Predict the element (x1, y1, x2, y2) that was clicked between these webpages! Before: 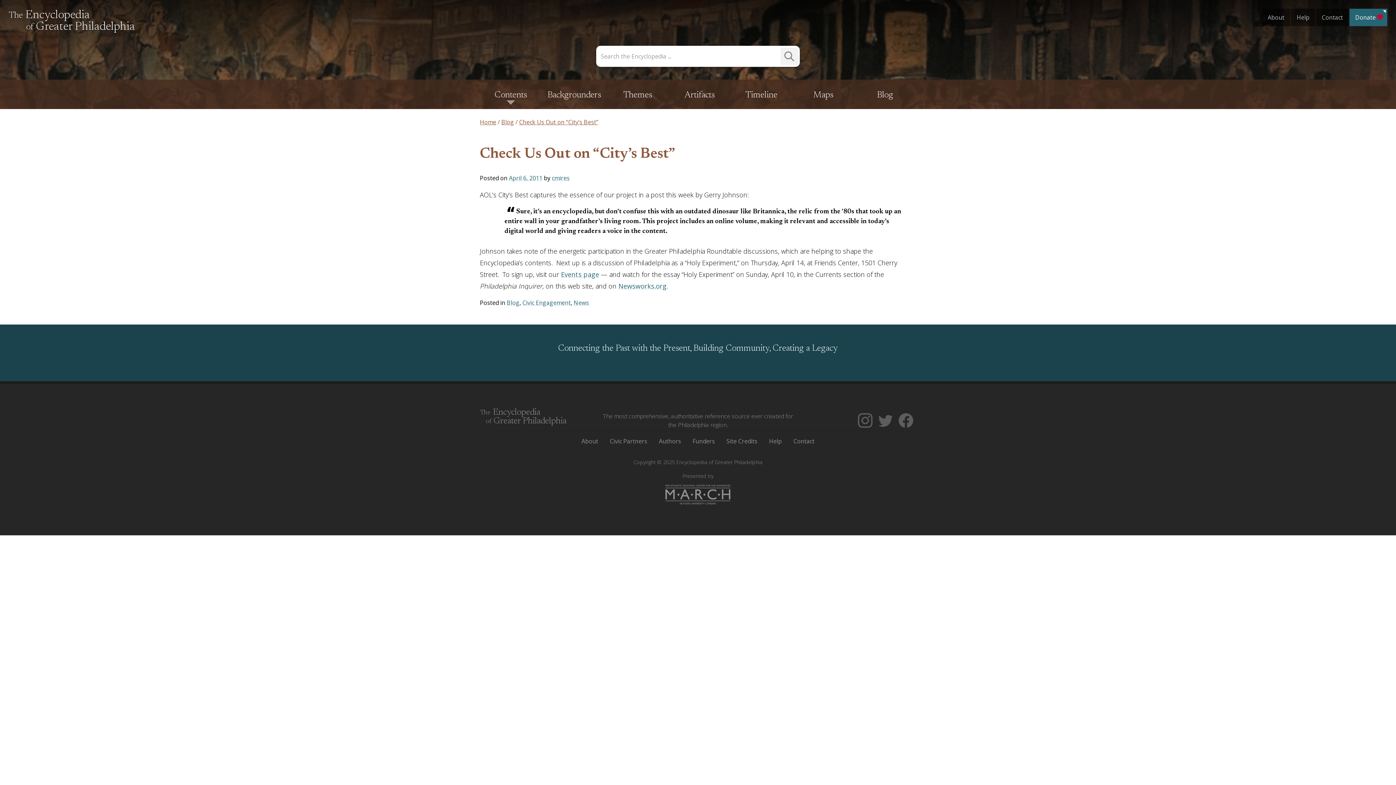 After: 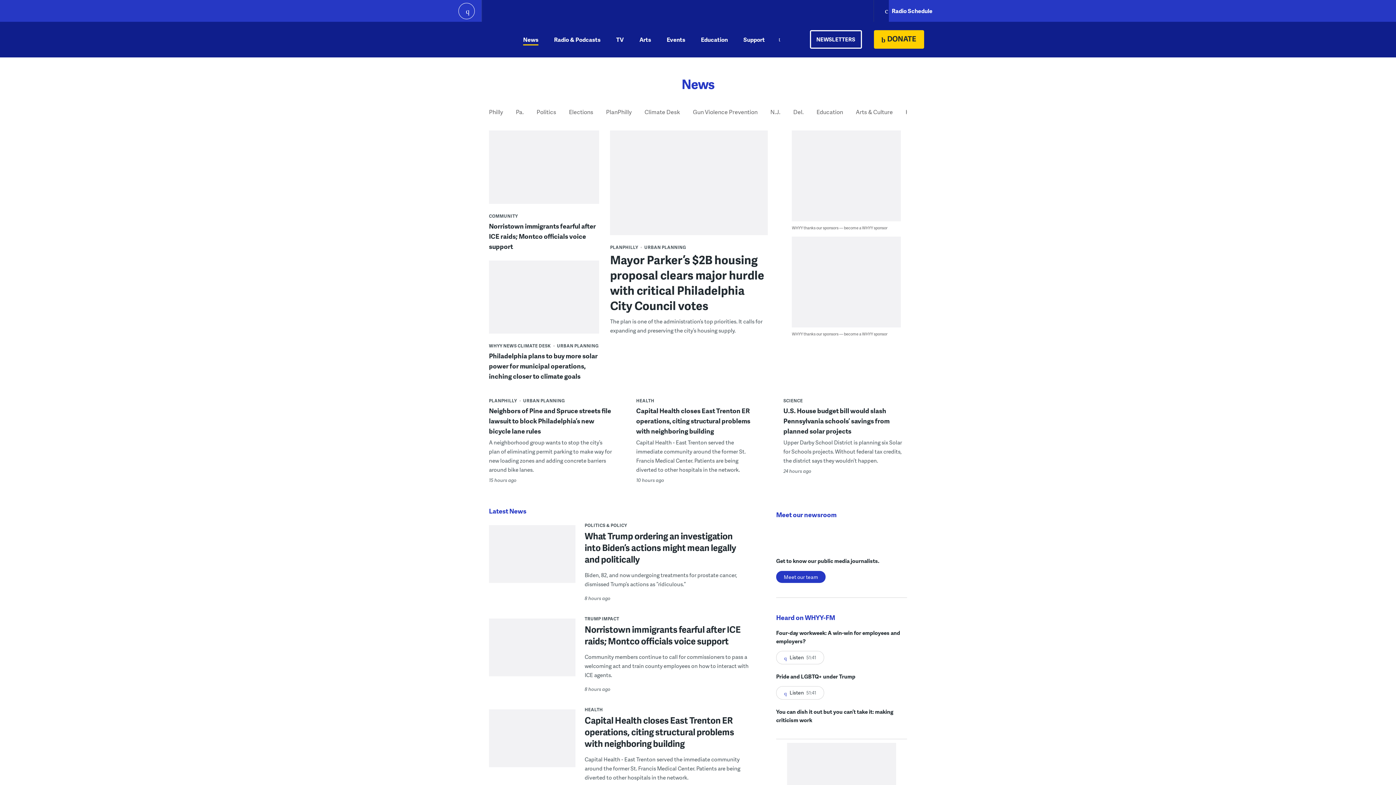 Action: label: Newsworks.org bbox: (618, 281, 666, 290)